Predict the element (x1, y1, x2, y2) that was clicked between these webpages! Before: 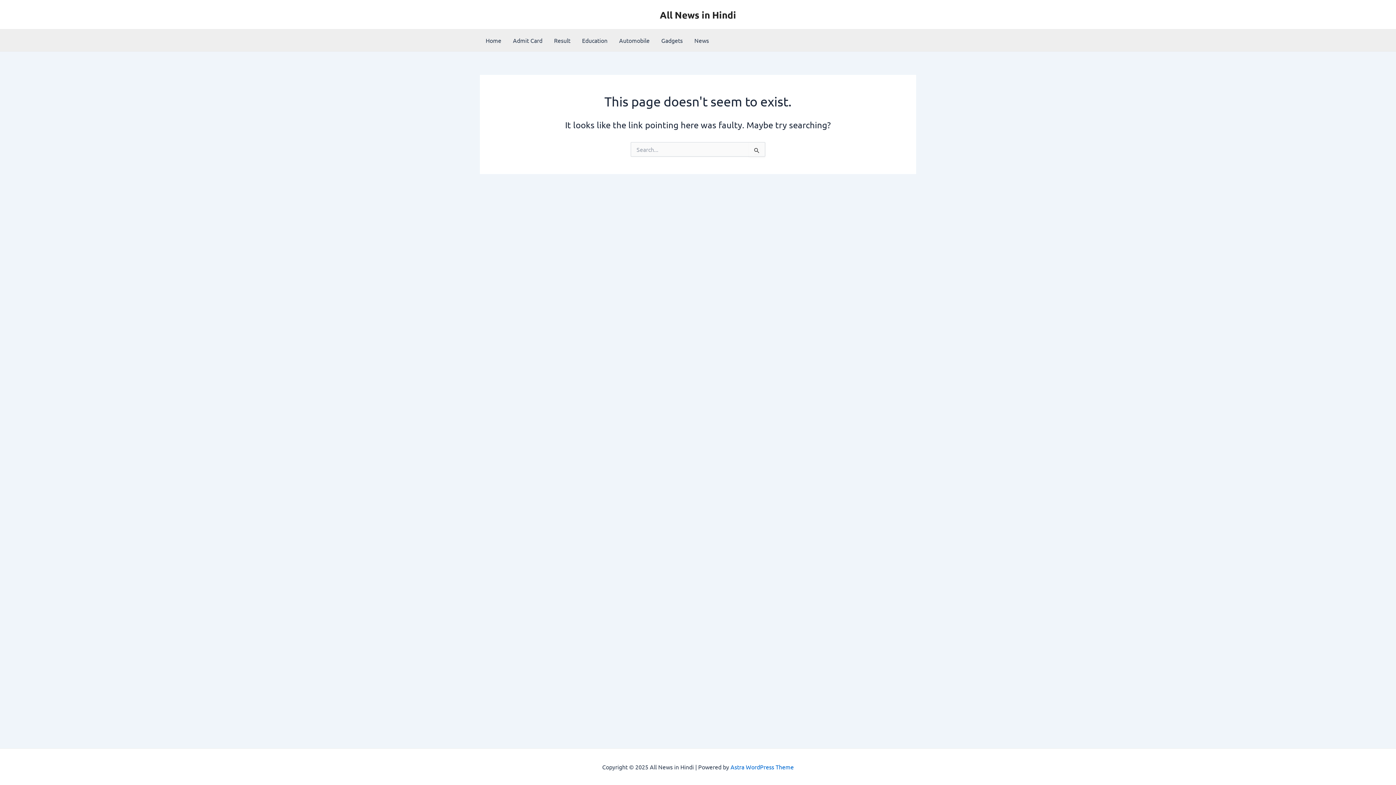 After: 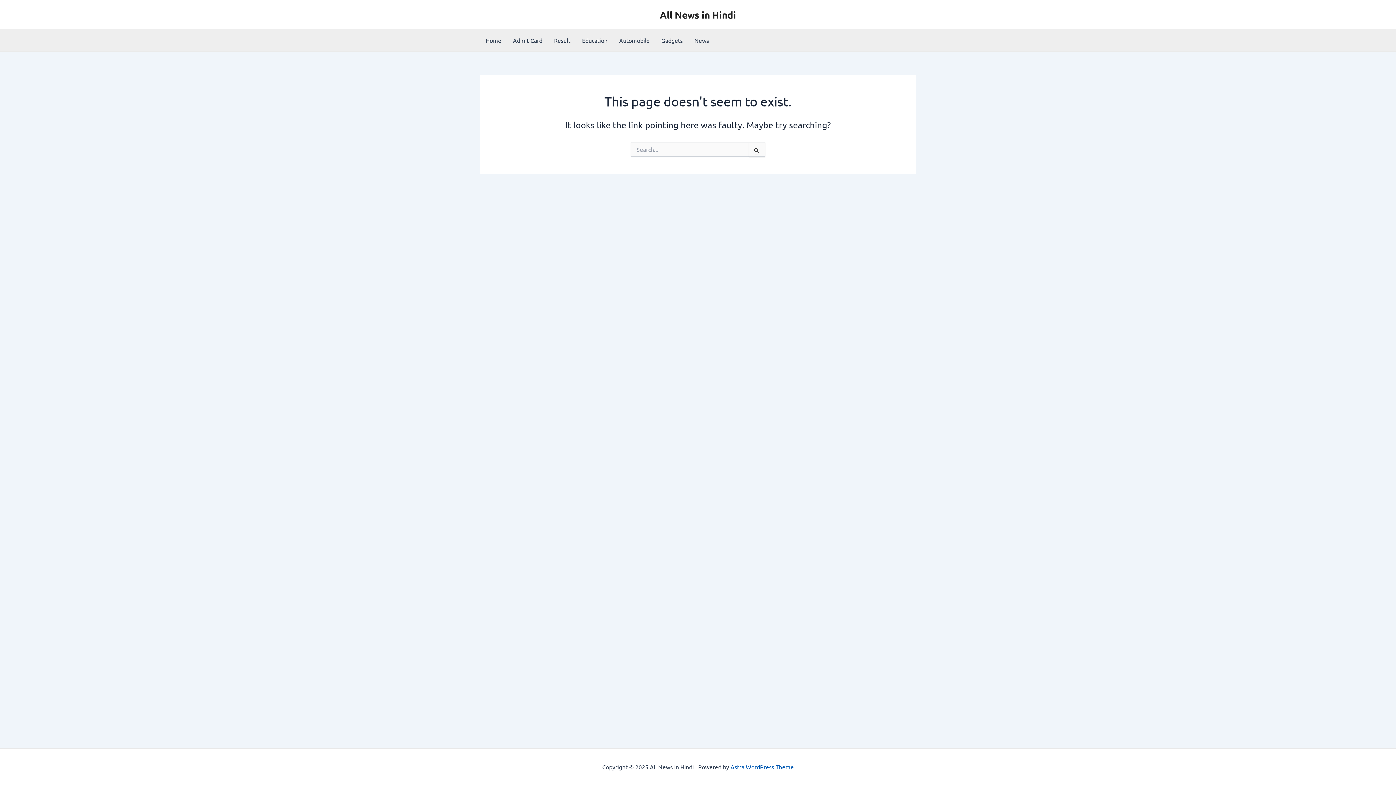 Action: bbox: (730, 763, 794, 770) label: Astra WordPress Theme